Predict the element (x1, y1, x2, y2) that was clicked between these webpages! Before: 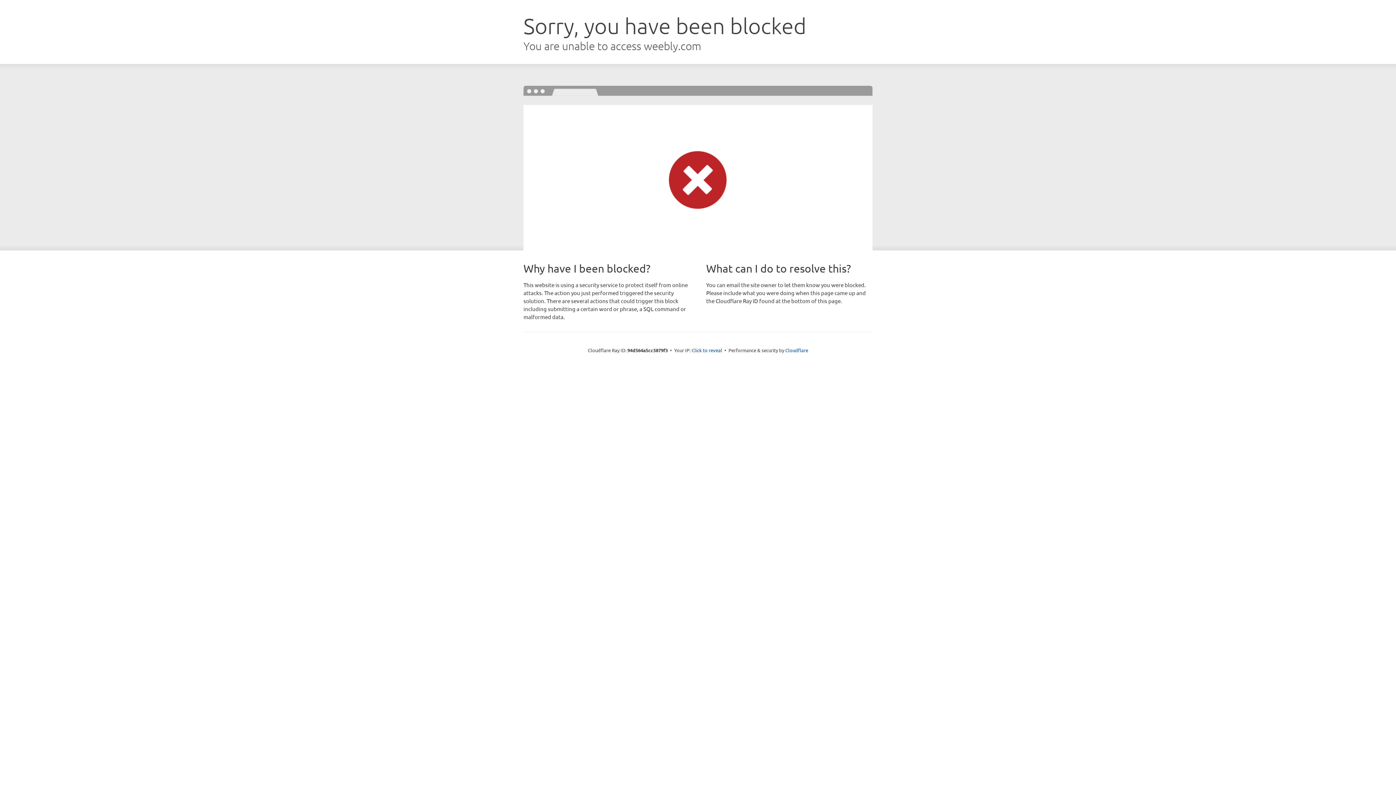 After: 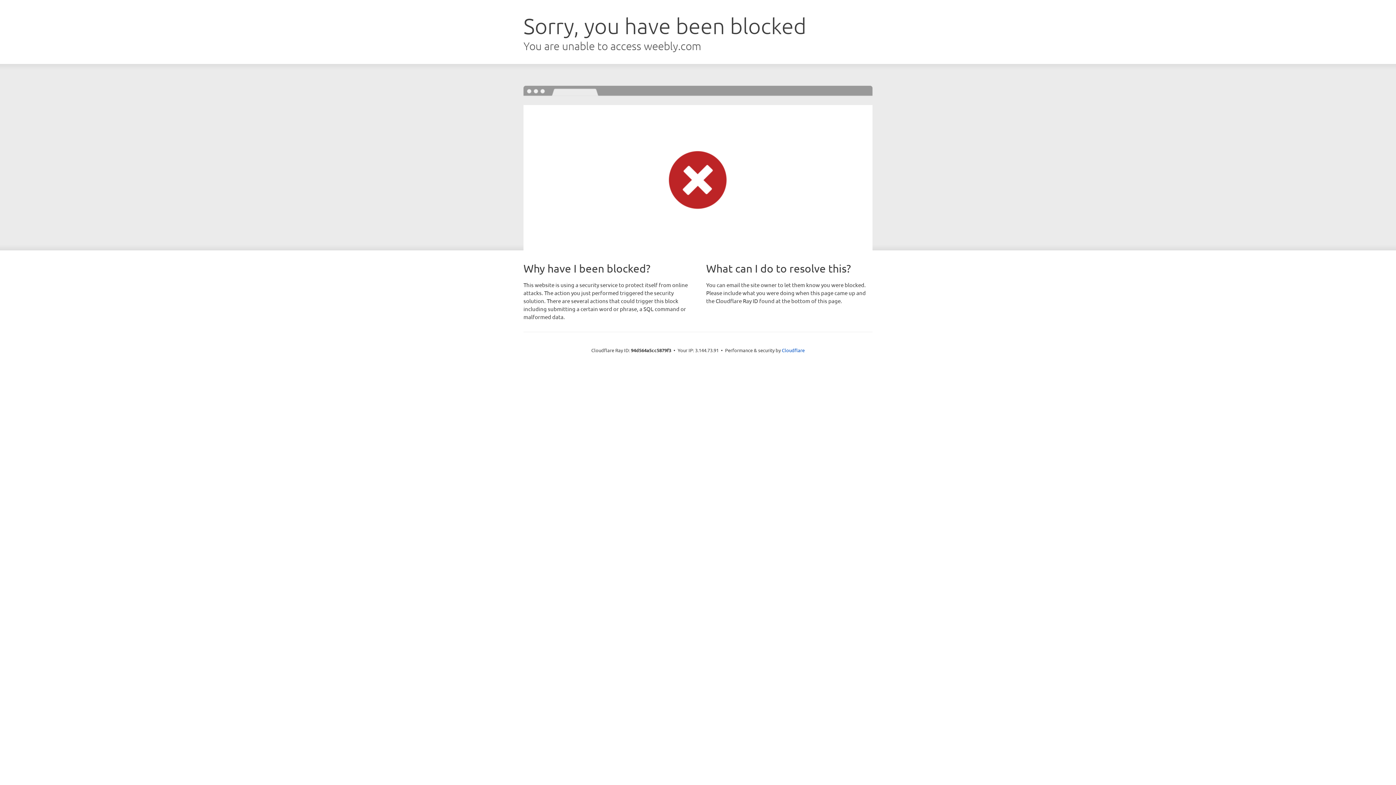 Action: bbox: (691, 346, 722, 353) label: Click to reveal